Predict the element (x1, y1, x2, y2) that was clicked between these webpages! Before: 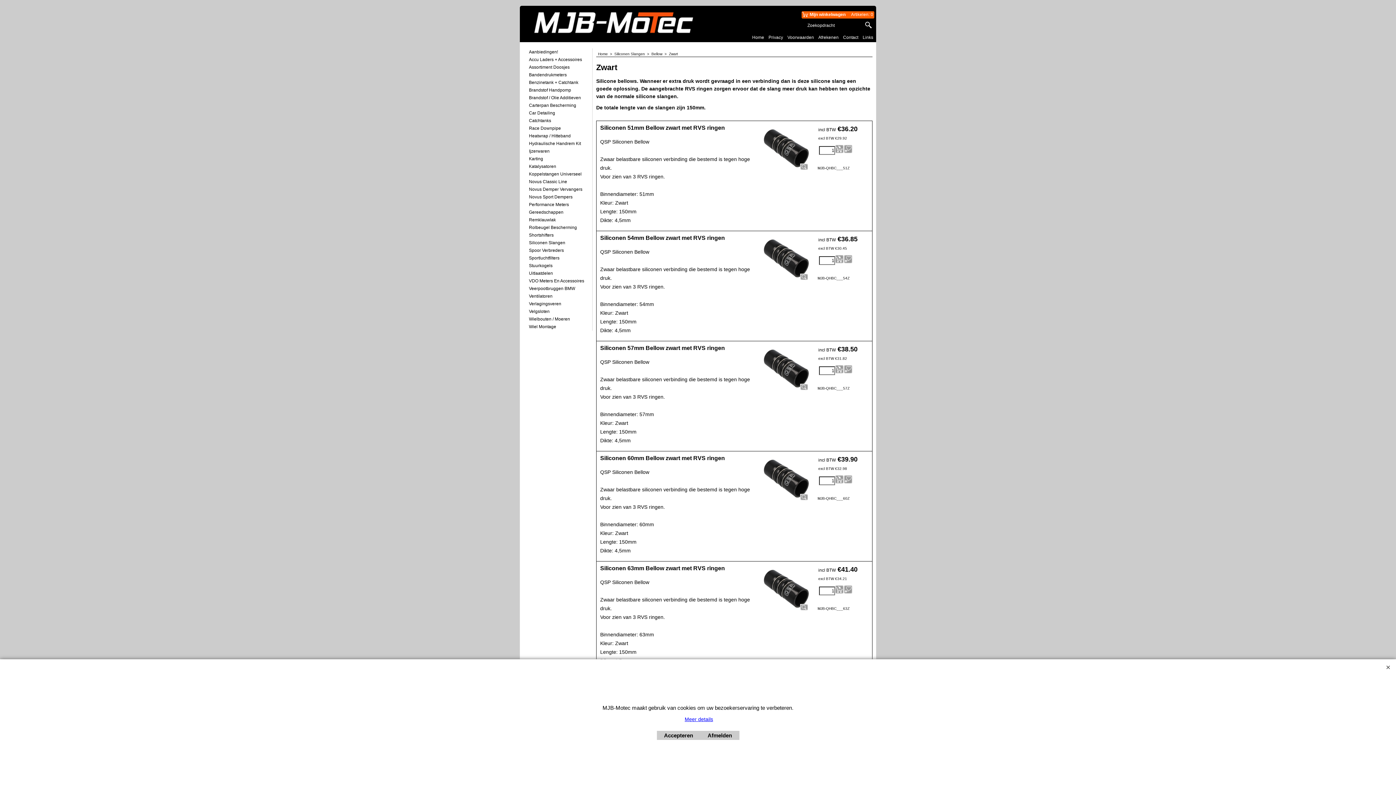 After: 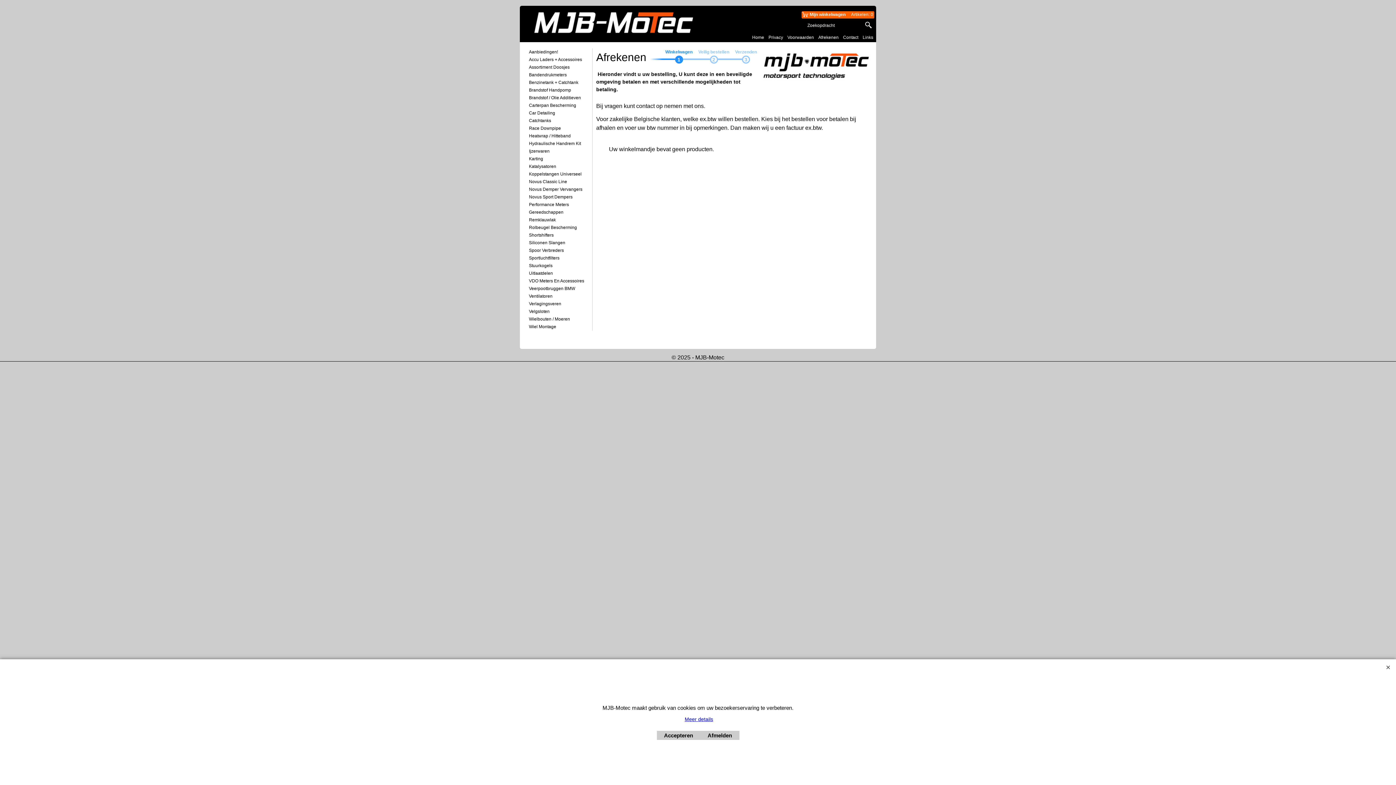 Action: label: Mijn winkelwagen Artikelen: 0 bbox: (801, 11, 874, 17)